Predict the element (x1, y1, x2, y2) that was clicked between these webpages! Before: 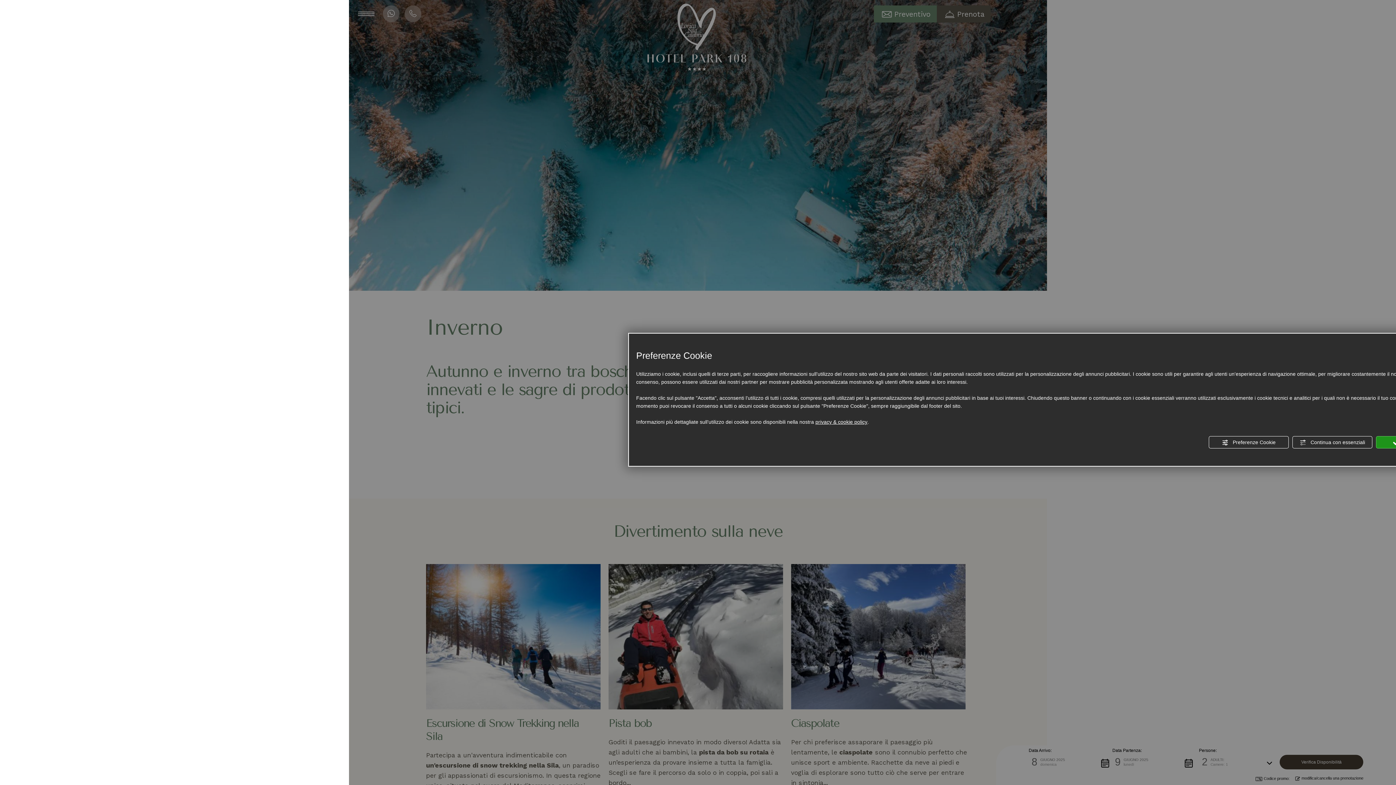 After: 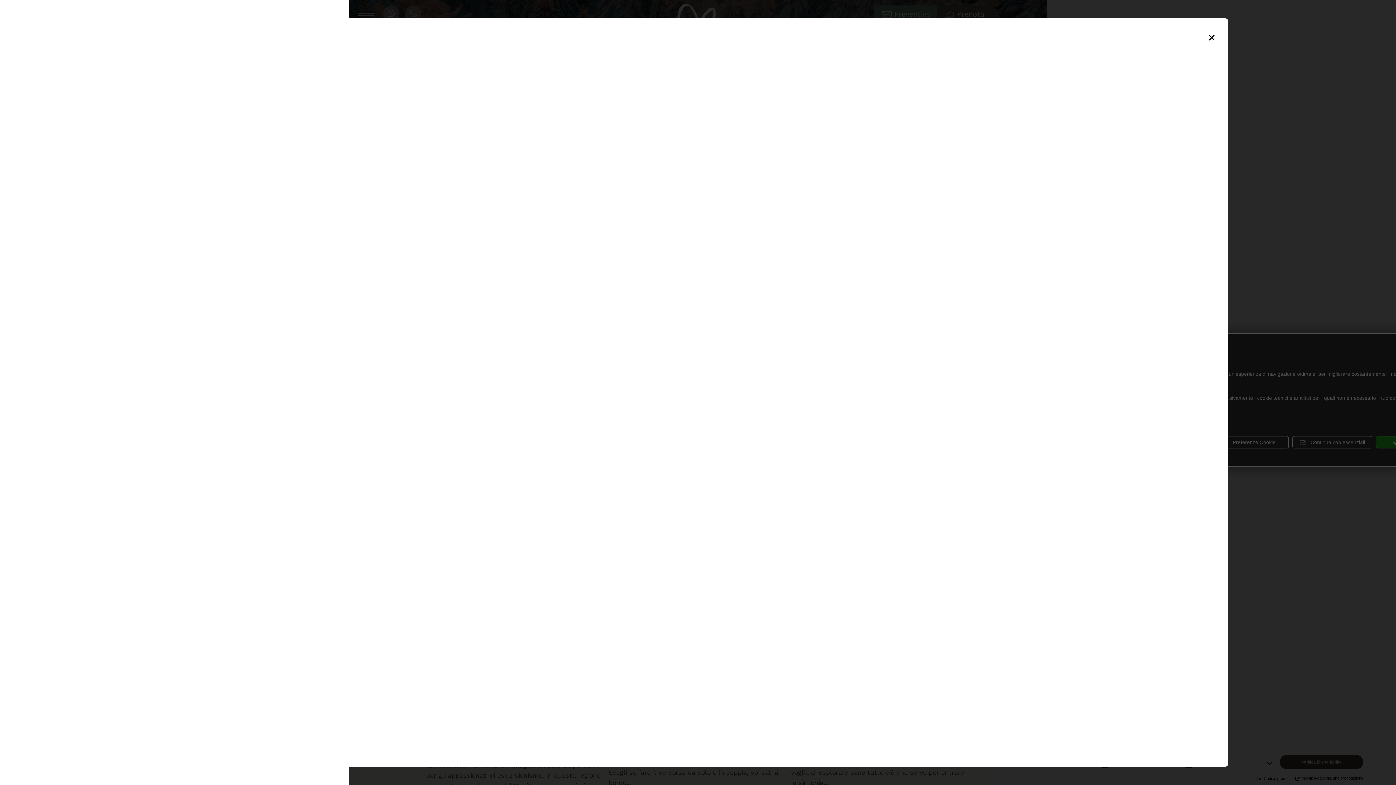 Action: bbox: (815, 418, 867, 426) label: privacy & cookie policy